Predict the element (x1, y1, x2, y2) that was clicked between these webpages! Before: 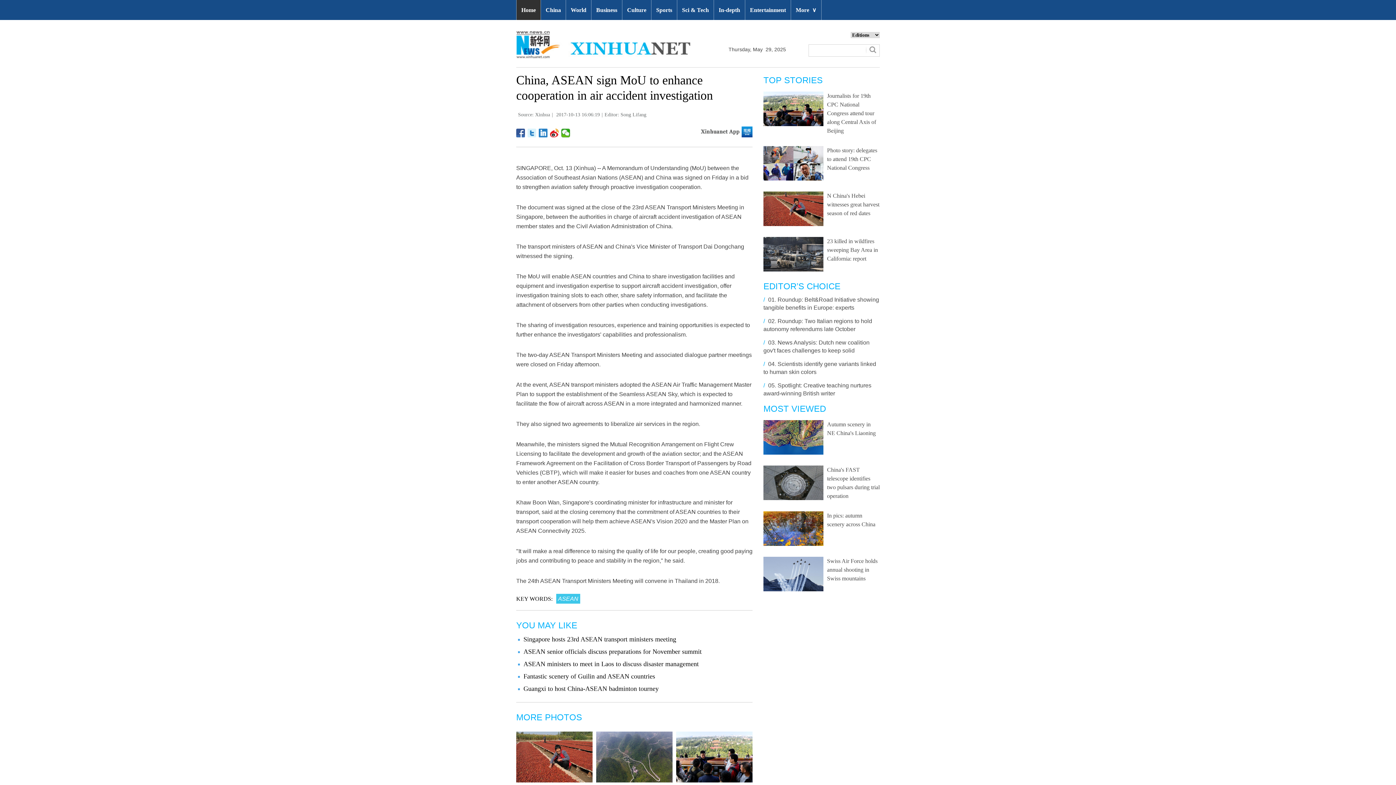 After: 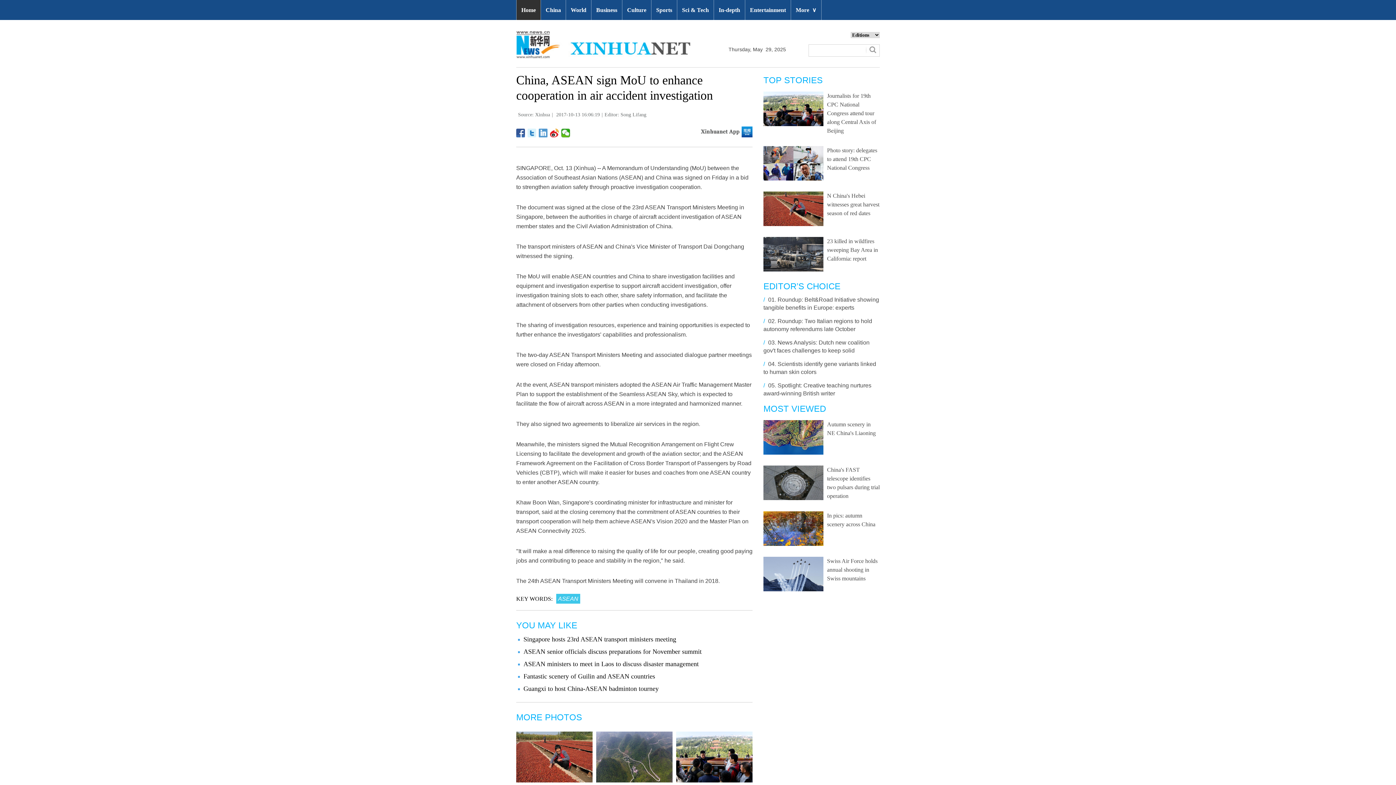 Action: bbox: (538, 128, 548, 137)